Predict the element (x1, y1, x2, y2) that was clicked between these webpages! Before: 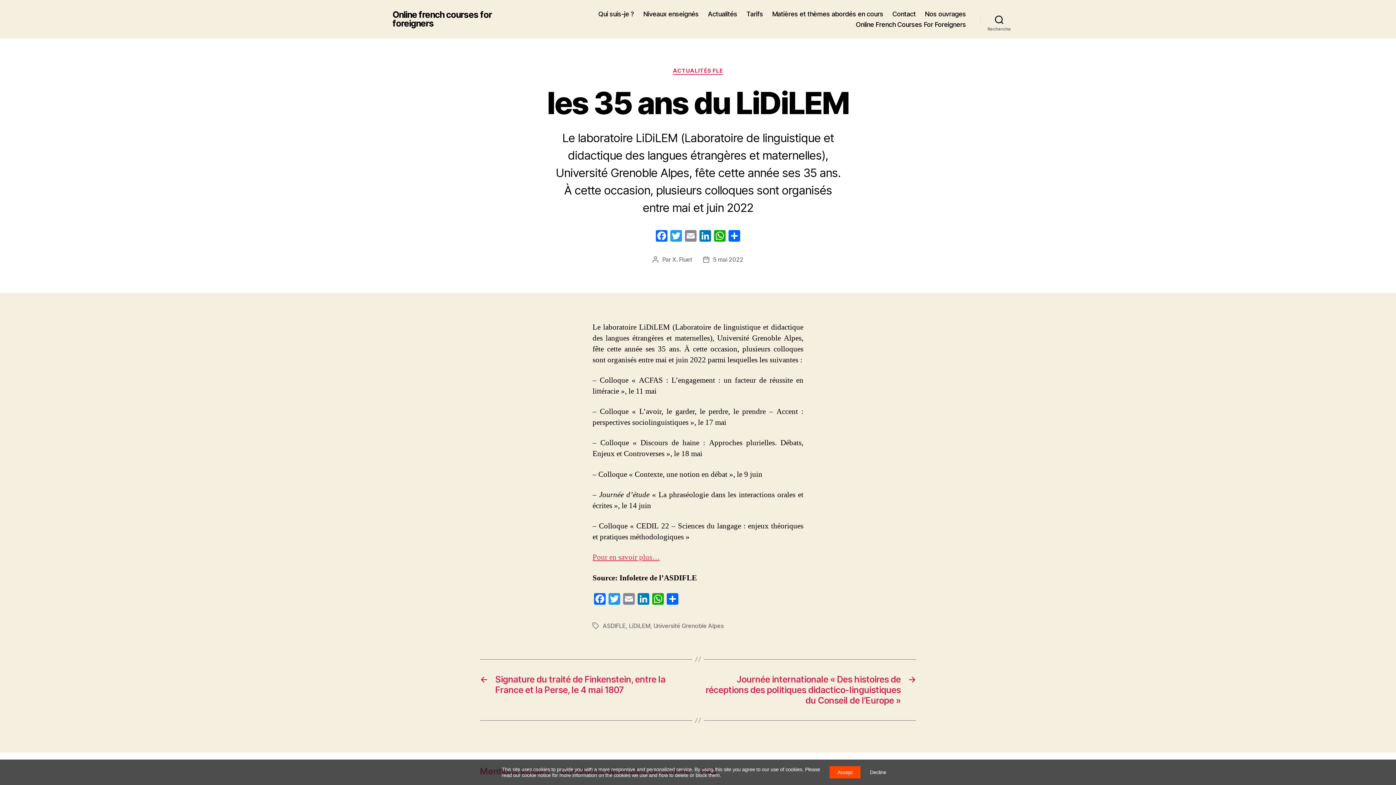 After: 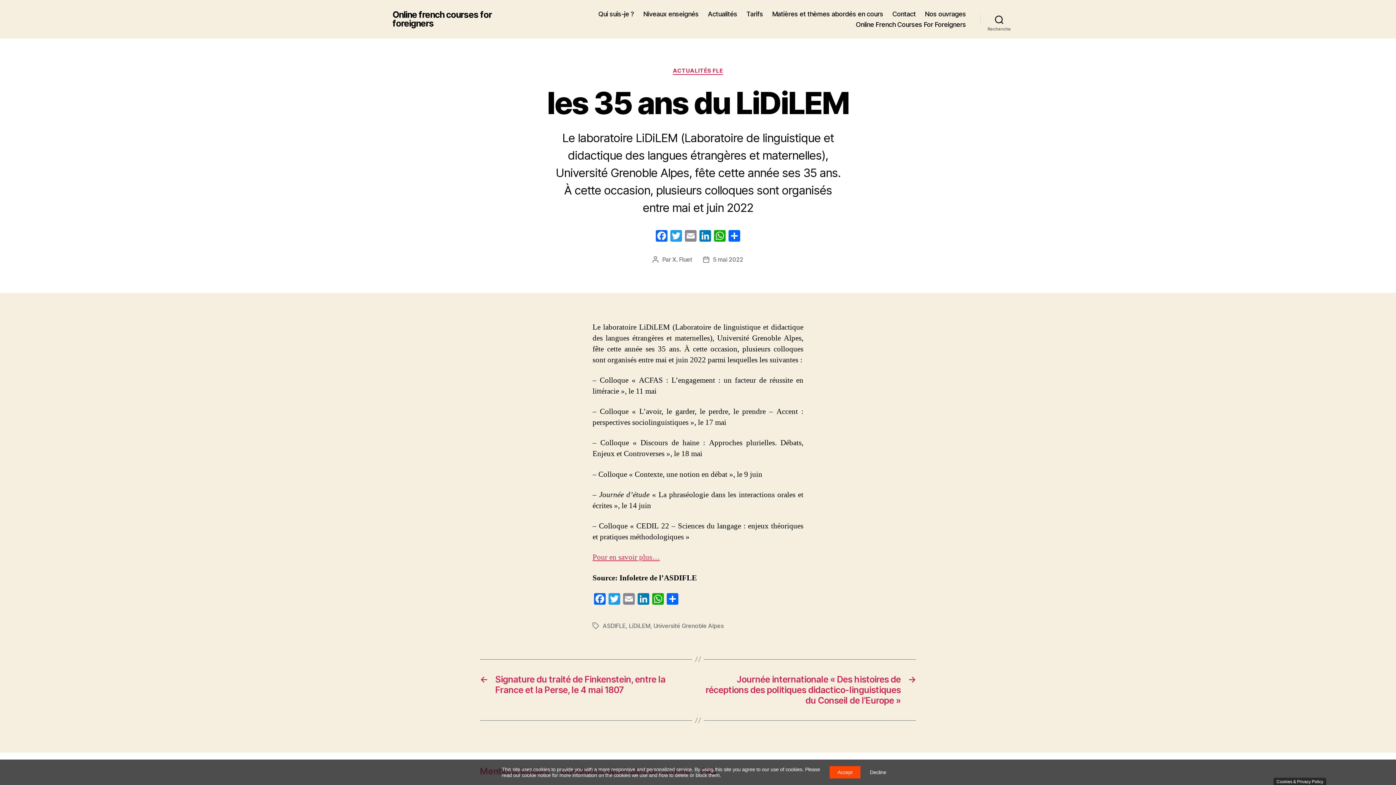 Action: bbox: (862, 766, 894, 778) label: Decline